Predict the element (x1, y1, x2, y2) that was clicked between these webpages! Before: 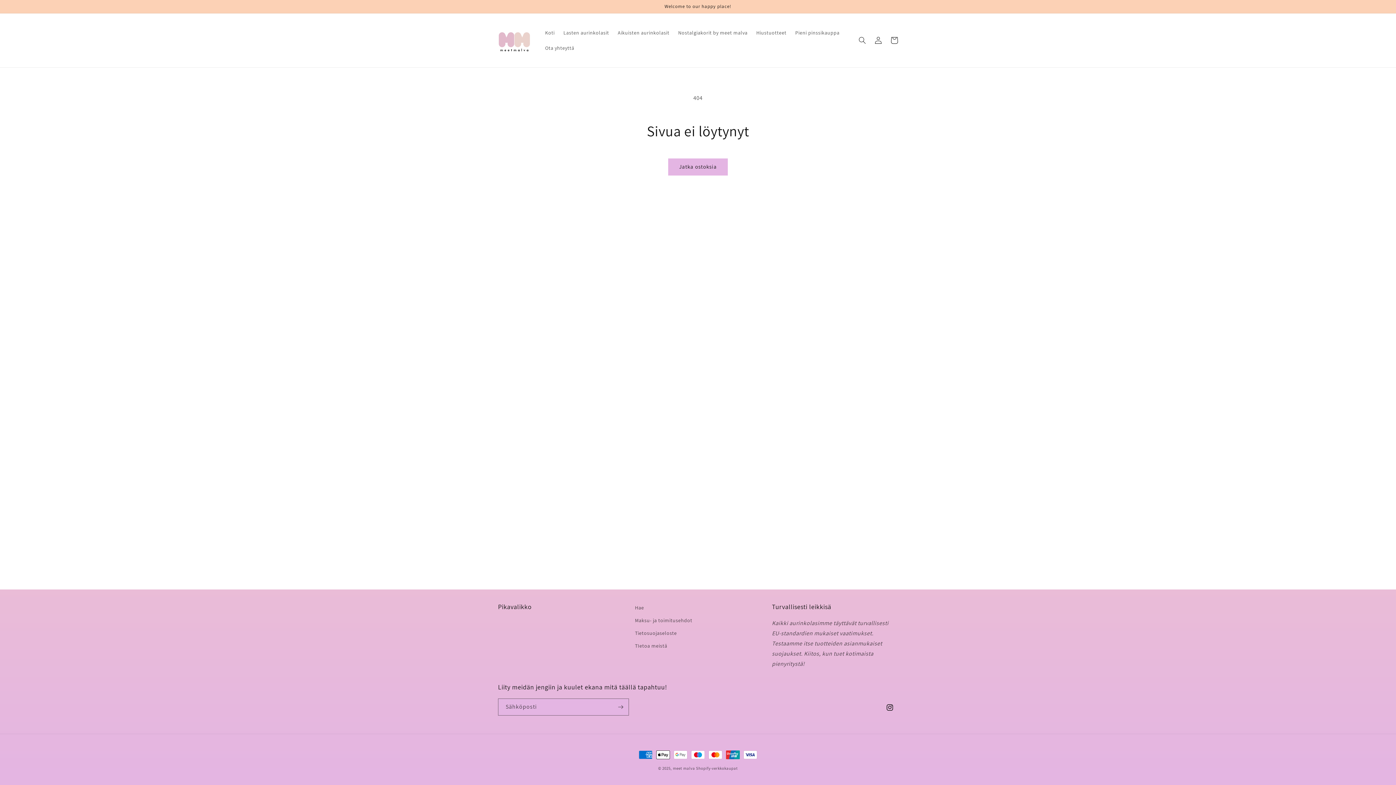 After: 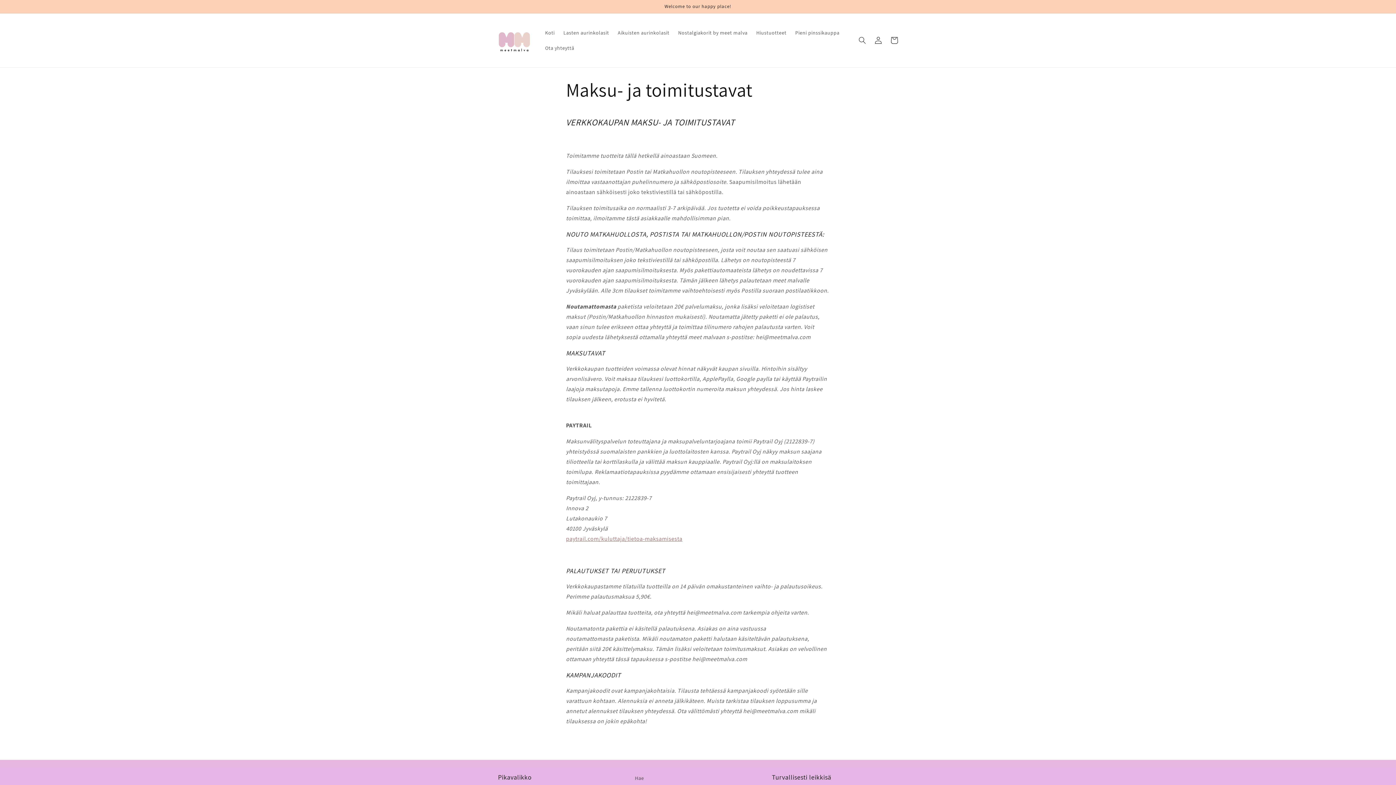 Action: label: Maksu- ja toimitusehdot bbox: (635, 614, 692, 627)